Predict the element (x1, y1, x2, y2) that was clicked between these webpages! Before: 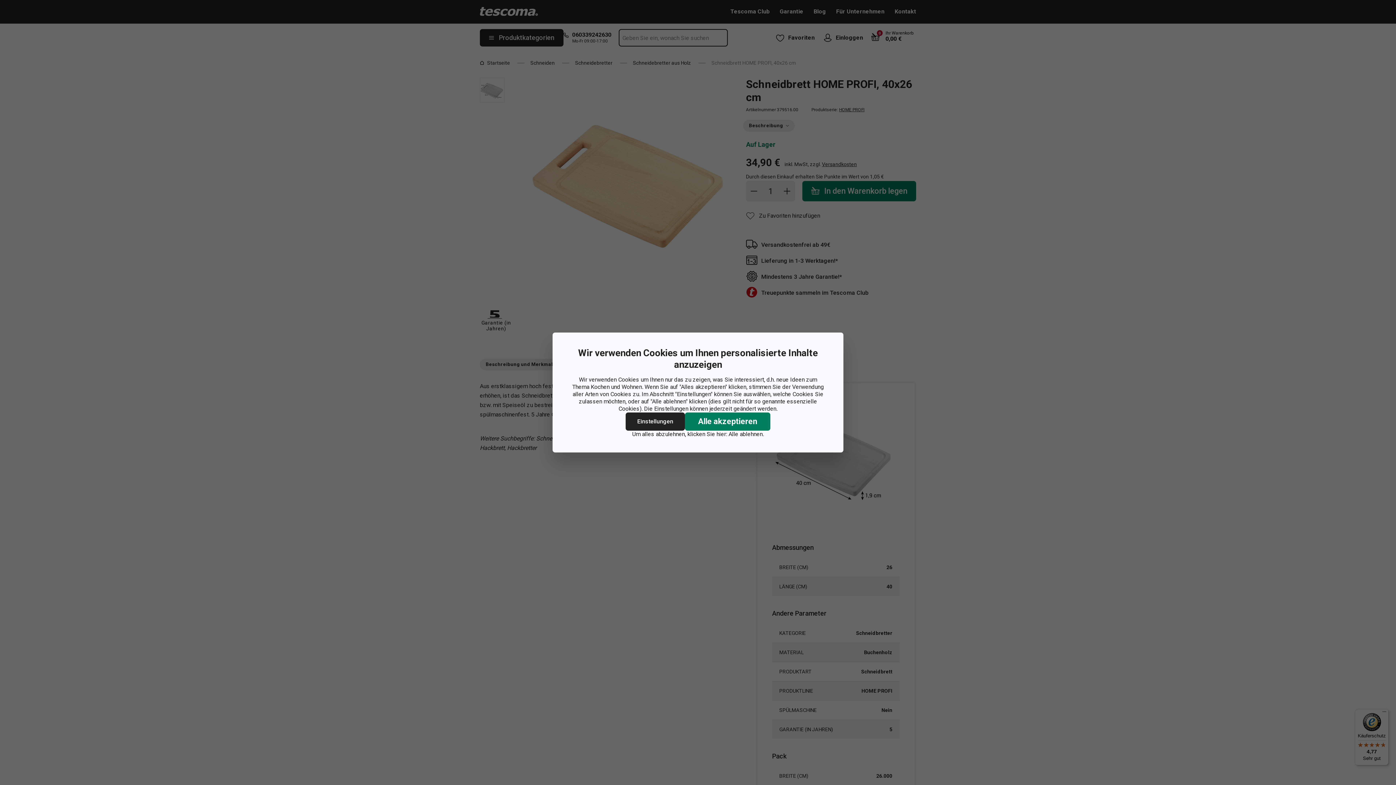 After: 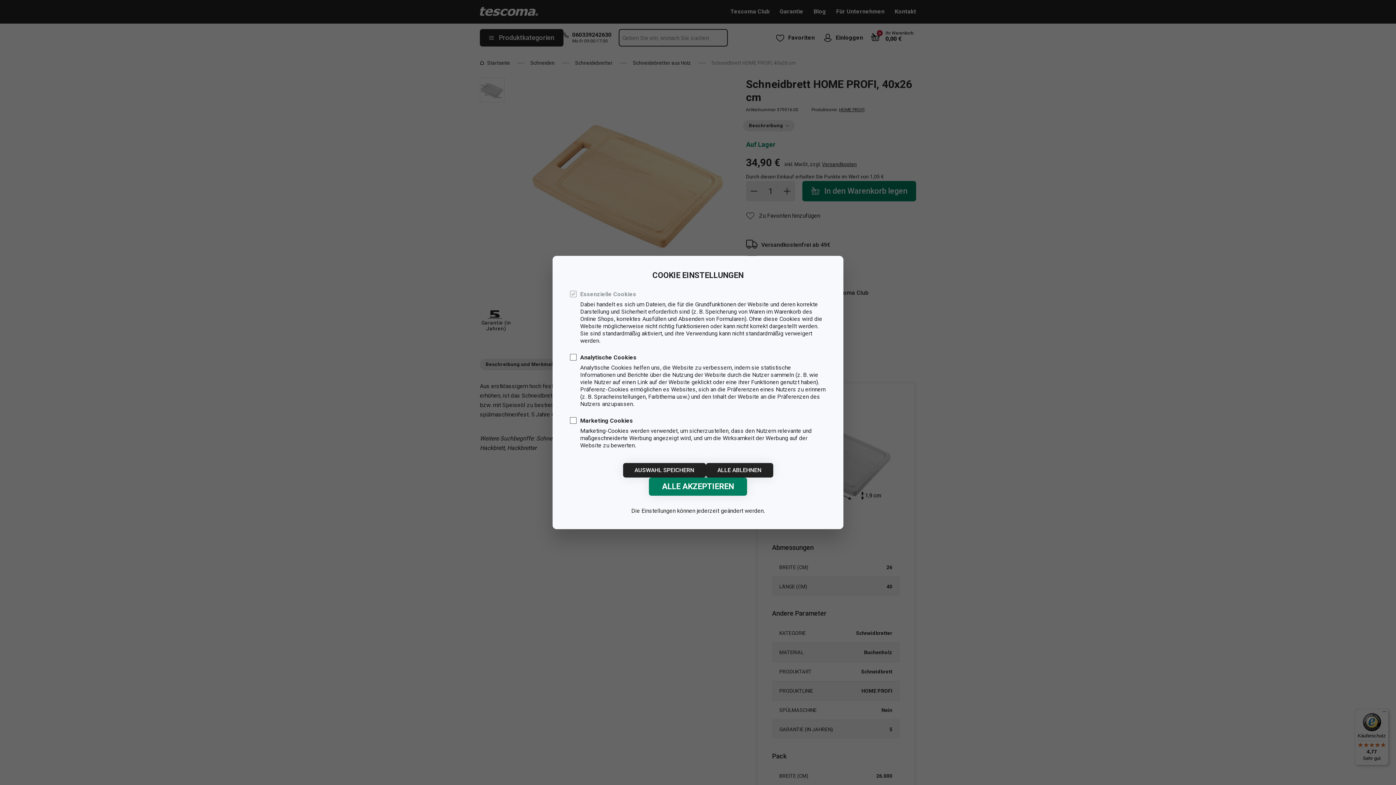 Action: bbox: (625, 412, 685, 430) label: Einstellungen